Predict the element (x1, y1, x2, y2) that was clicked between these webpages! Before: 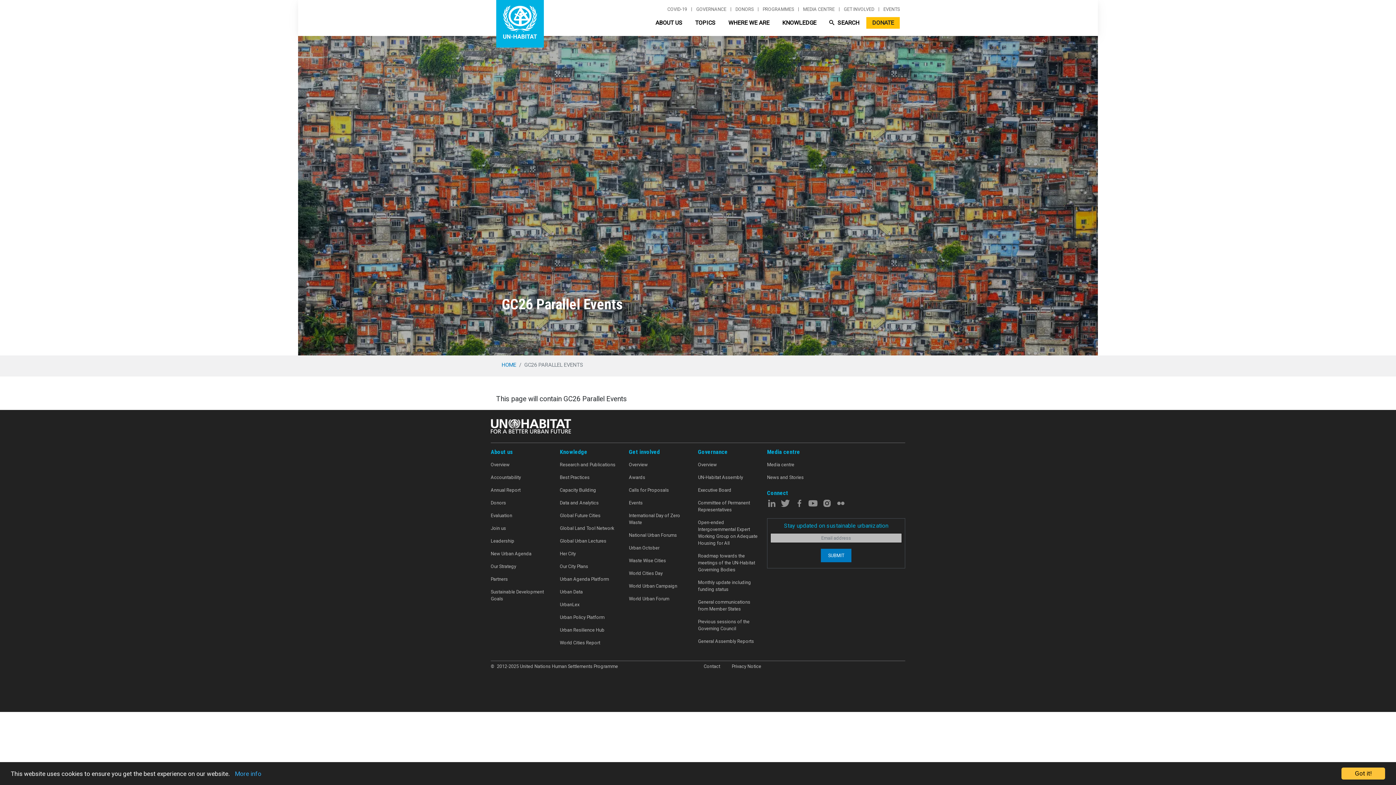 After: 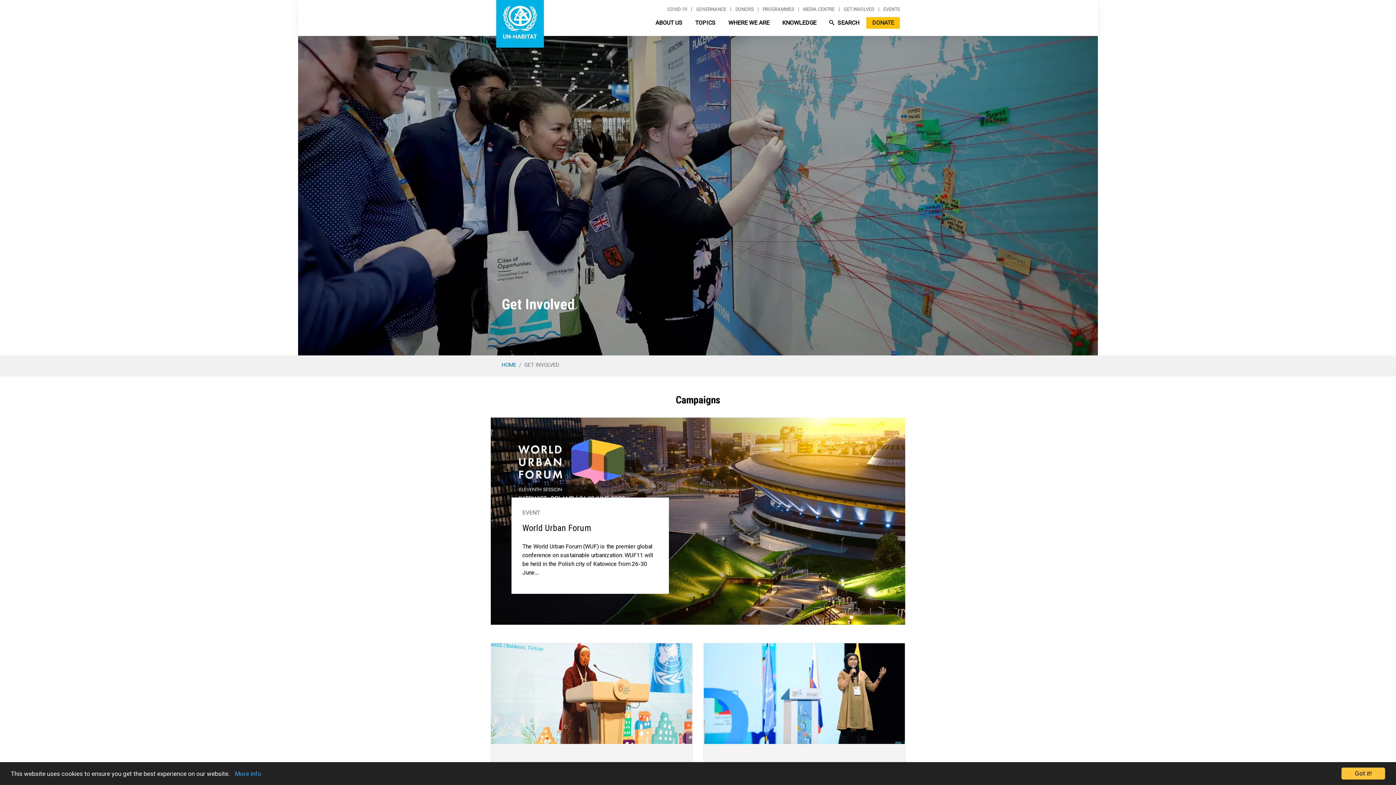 Action: bbox: (629, 458, 698, 471) label: Overview